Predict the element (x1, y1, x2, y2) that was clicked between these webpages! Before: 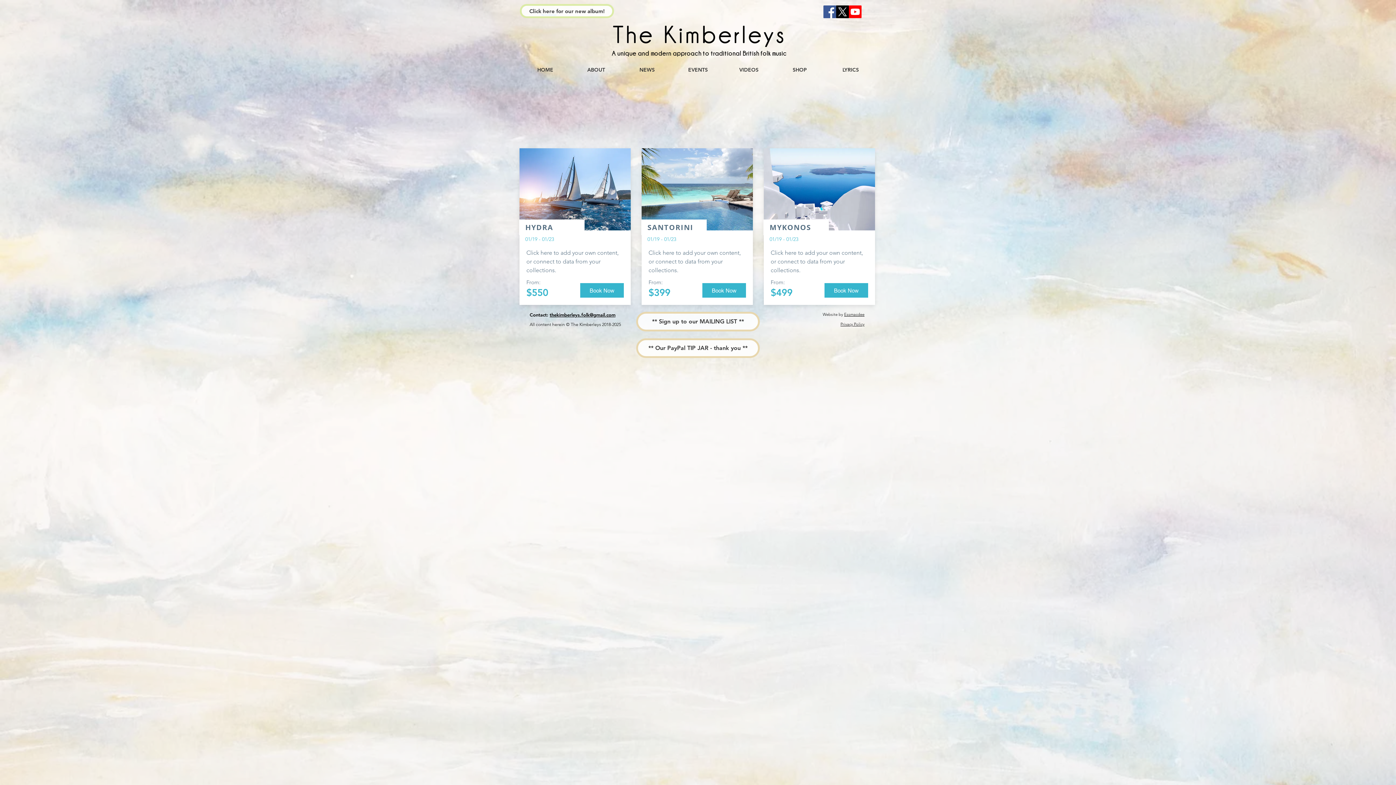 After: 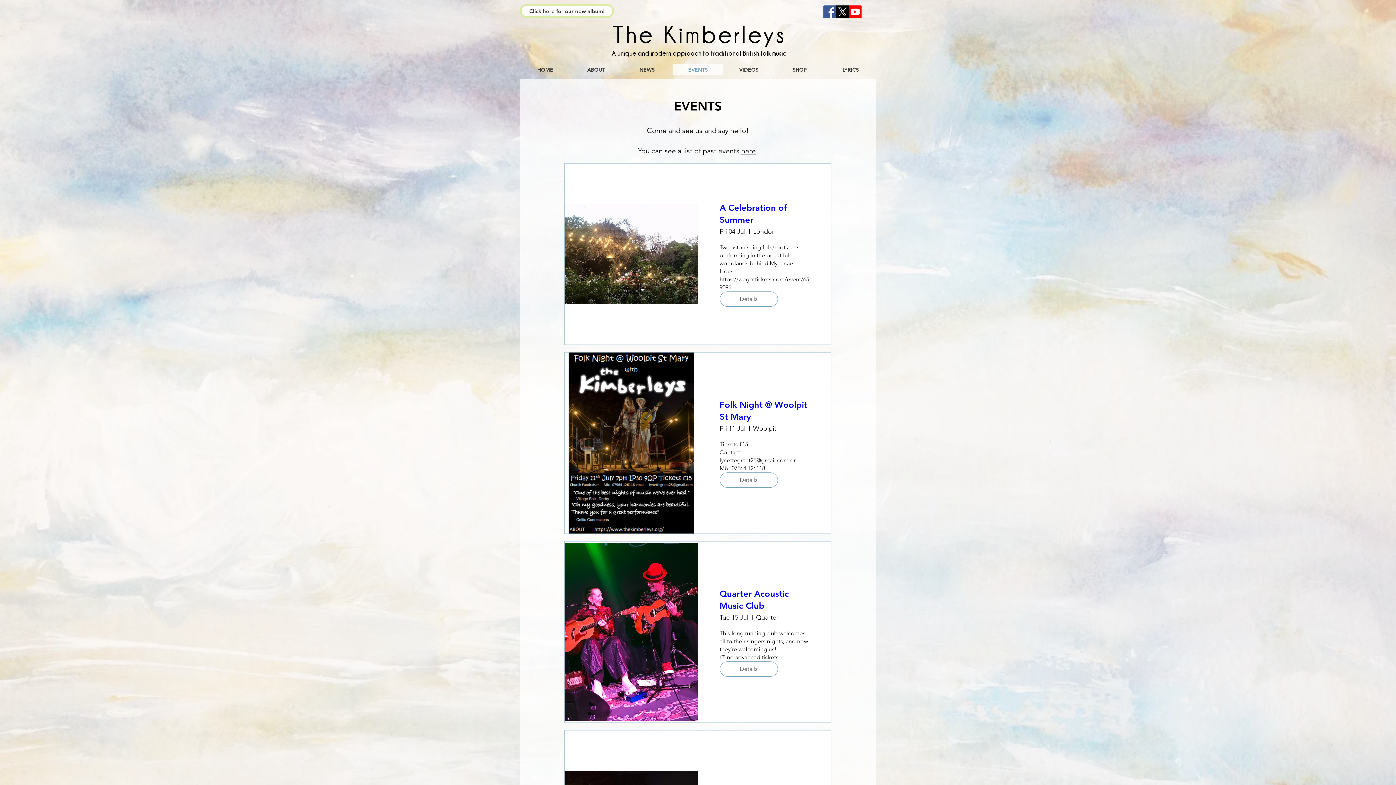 Action: bbox: (672, 64, 723, 75) label: EVENTS